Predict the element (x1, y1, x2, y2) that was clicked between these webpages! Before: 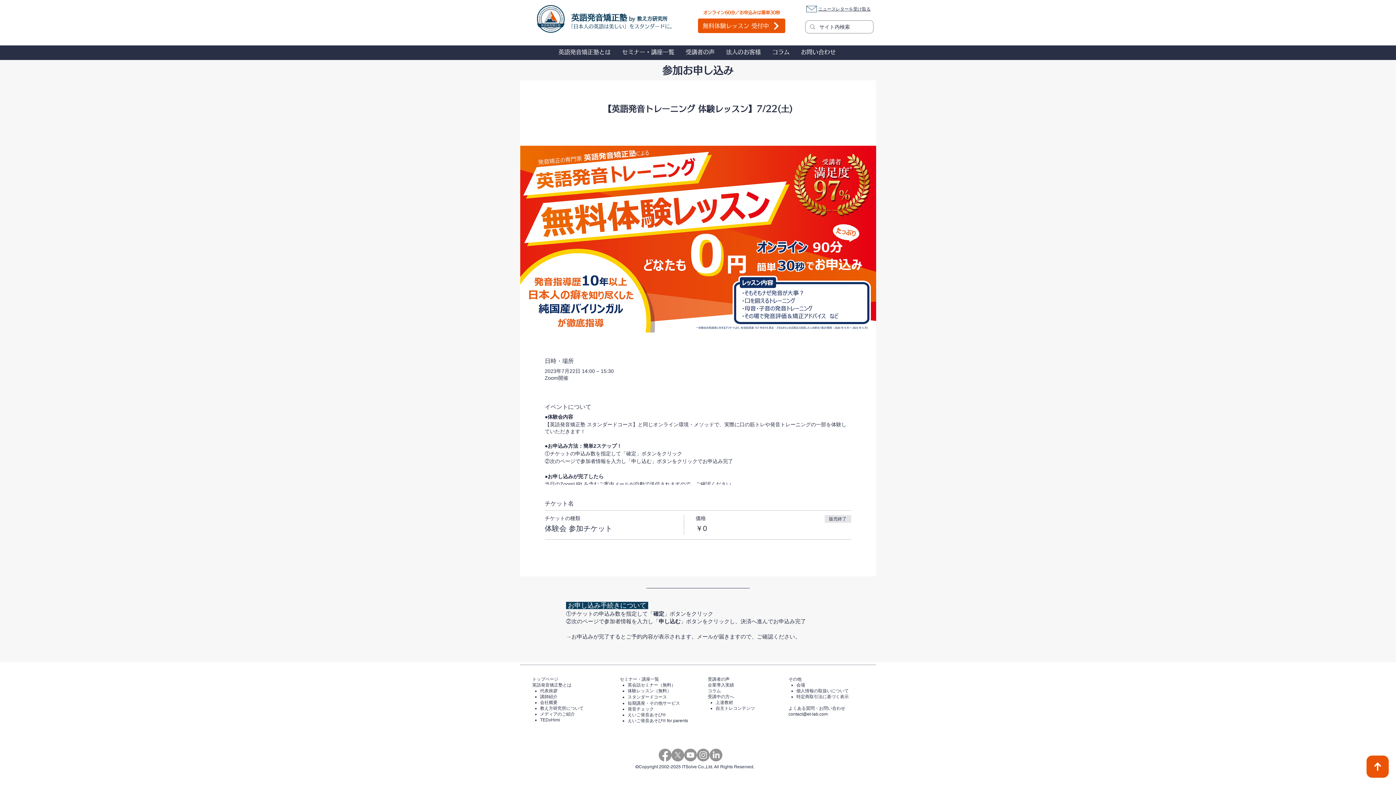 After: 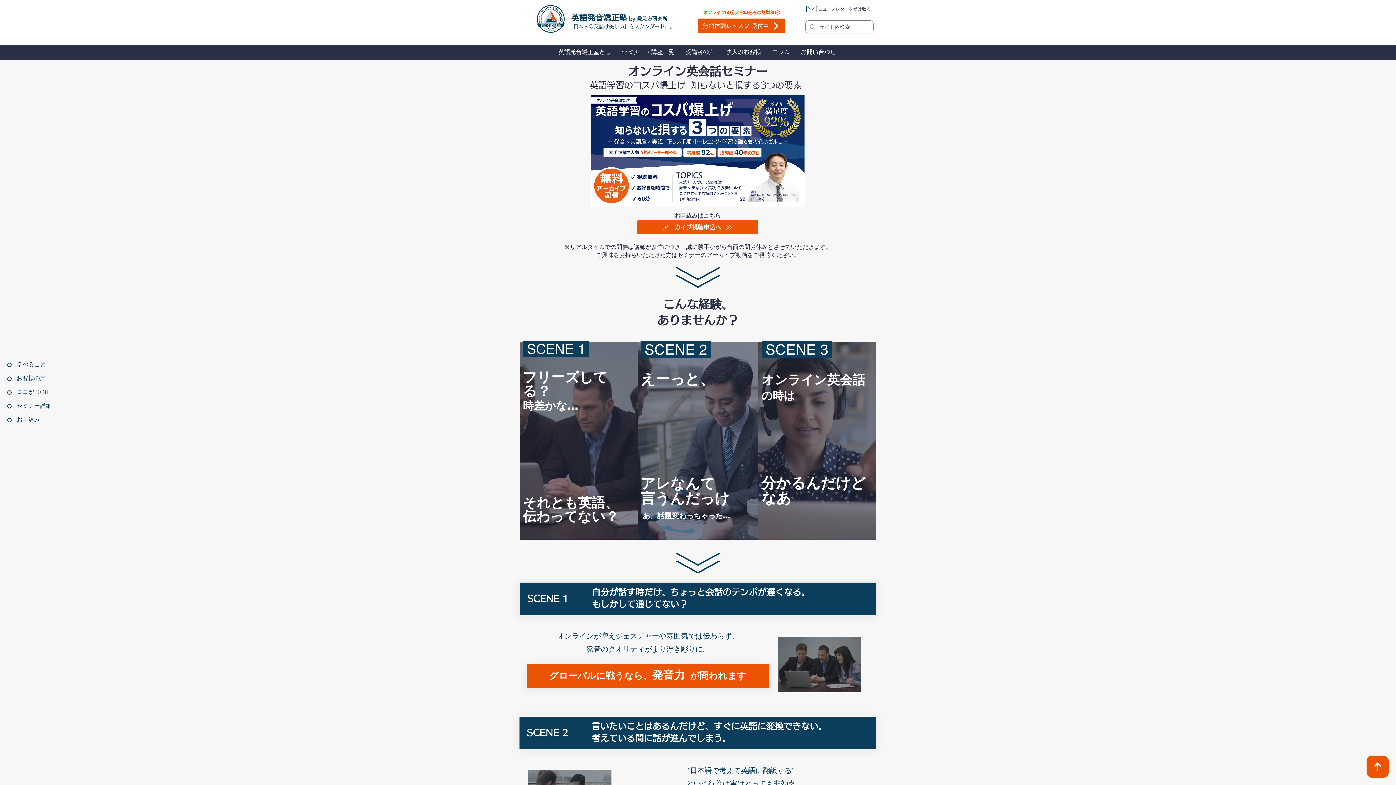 Action: bbox: (627, 682, 675, 688) label: 英会話セミナー（無料）